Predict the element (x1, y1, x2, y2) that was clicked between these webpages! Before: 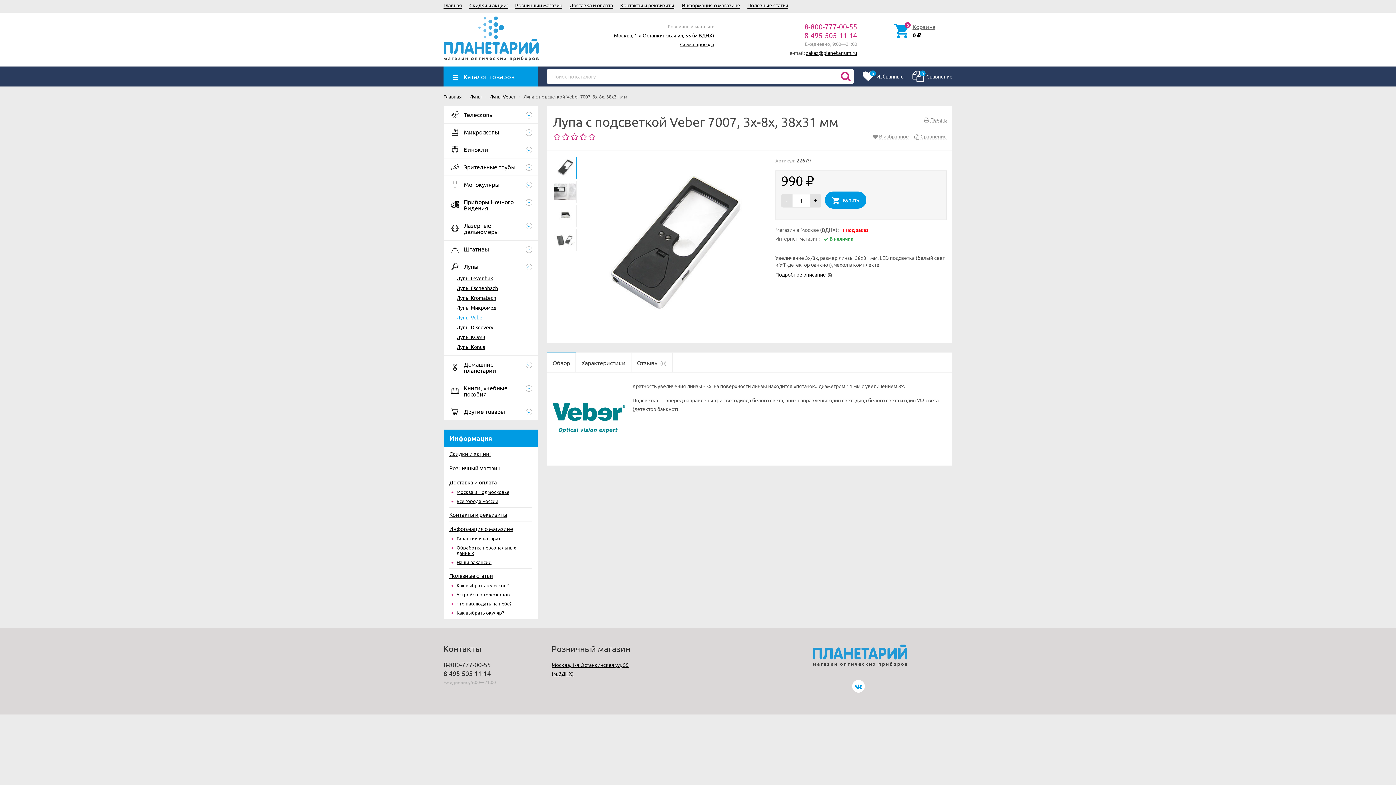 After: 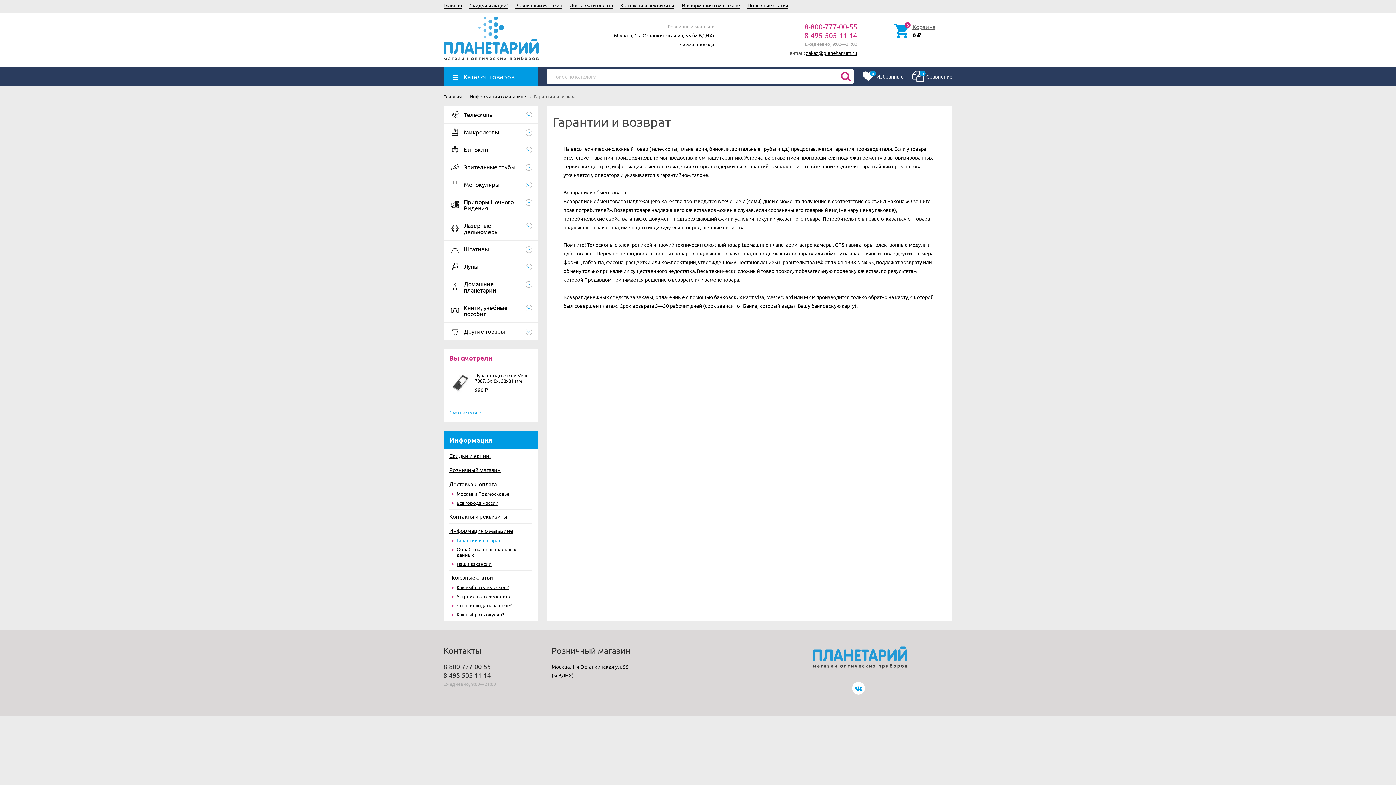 Action: label: Гарантии и возврат bbox: (456, 535, 500, 541)